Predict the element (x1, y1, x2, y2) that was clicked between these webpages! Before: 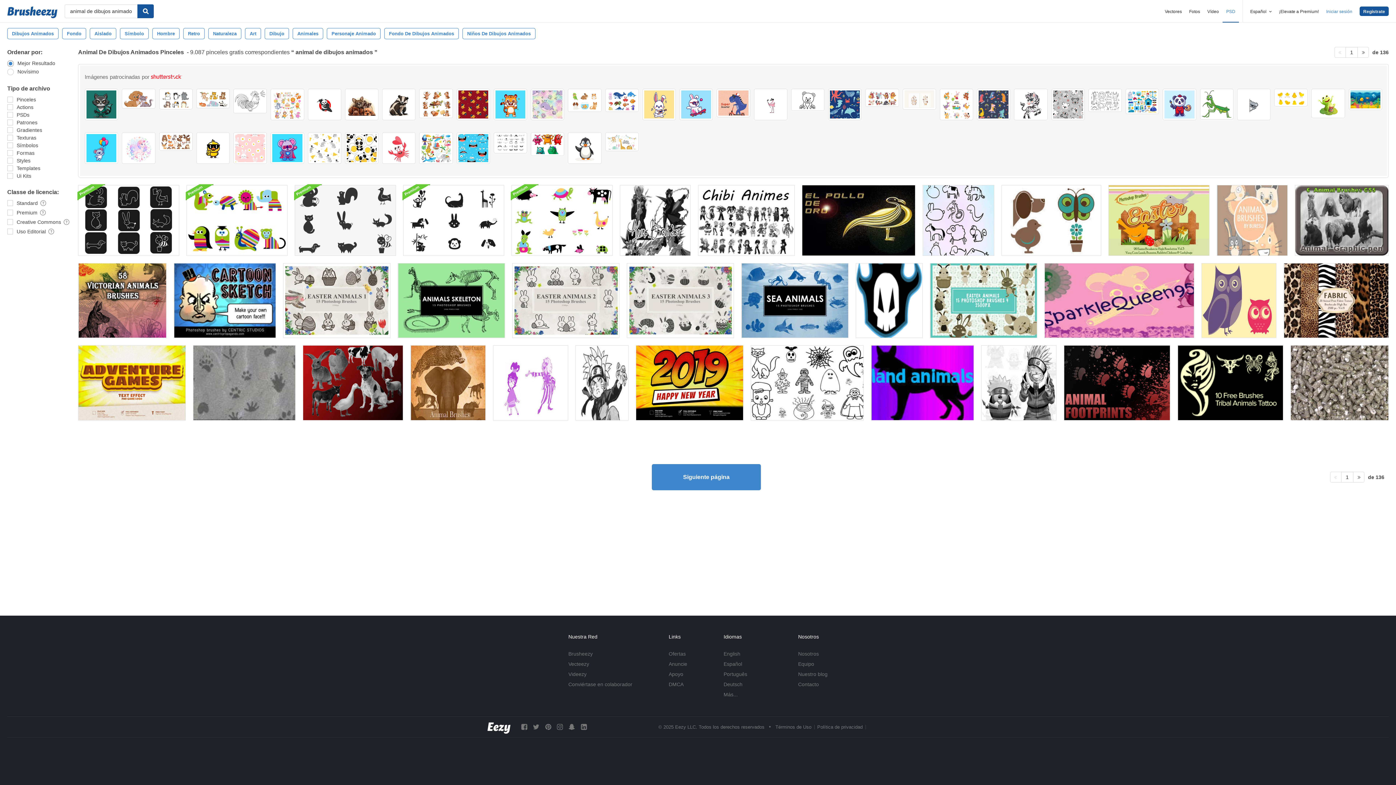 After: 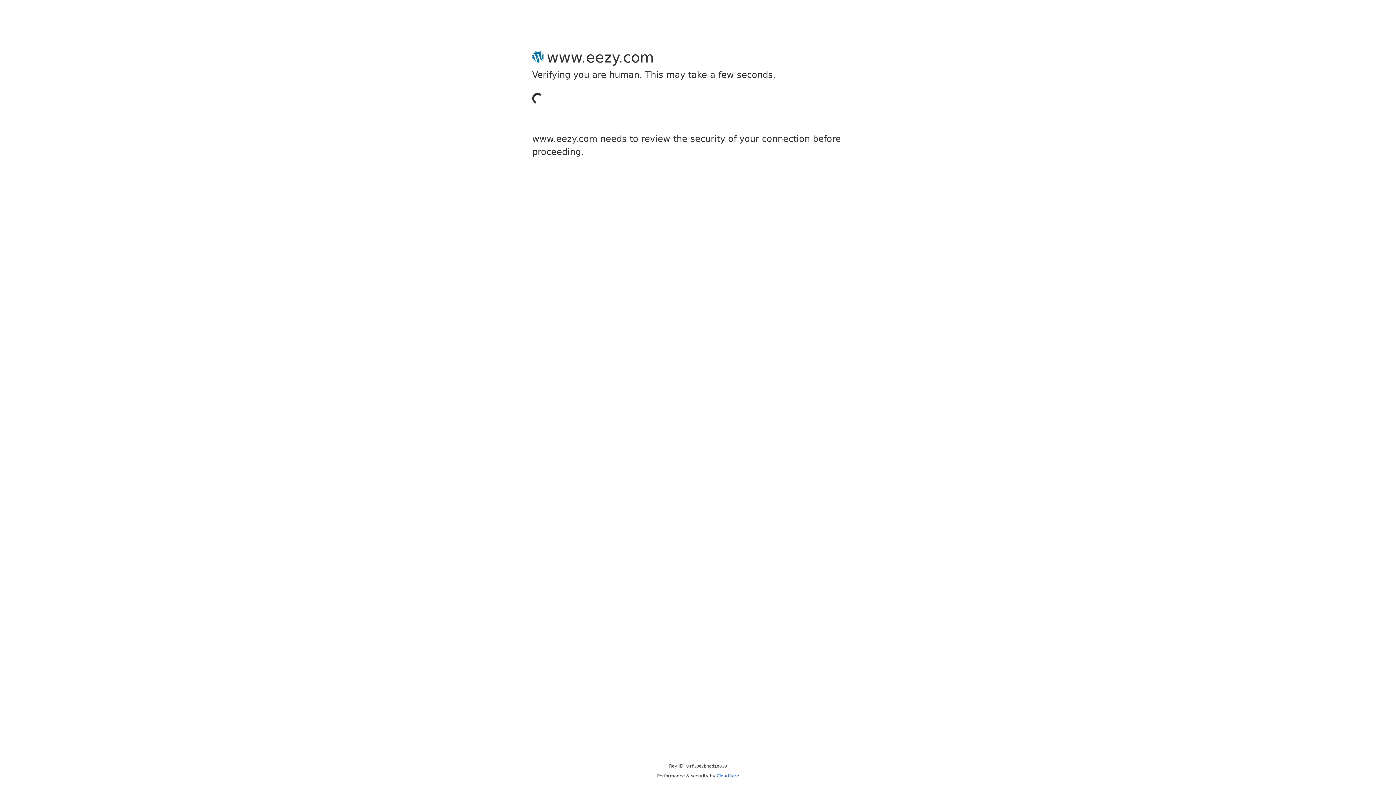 Action: bbox: (487, 720, 510, 734)